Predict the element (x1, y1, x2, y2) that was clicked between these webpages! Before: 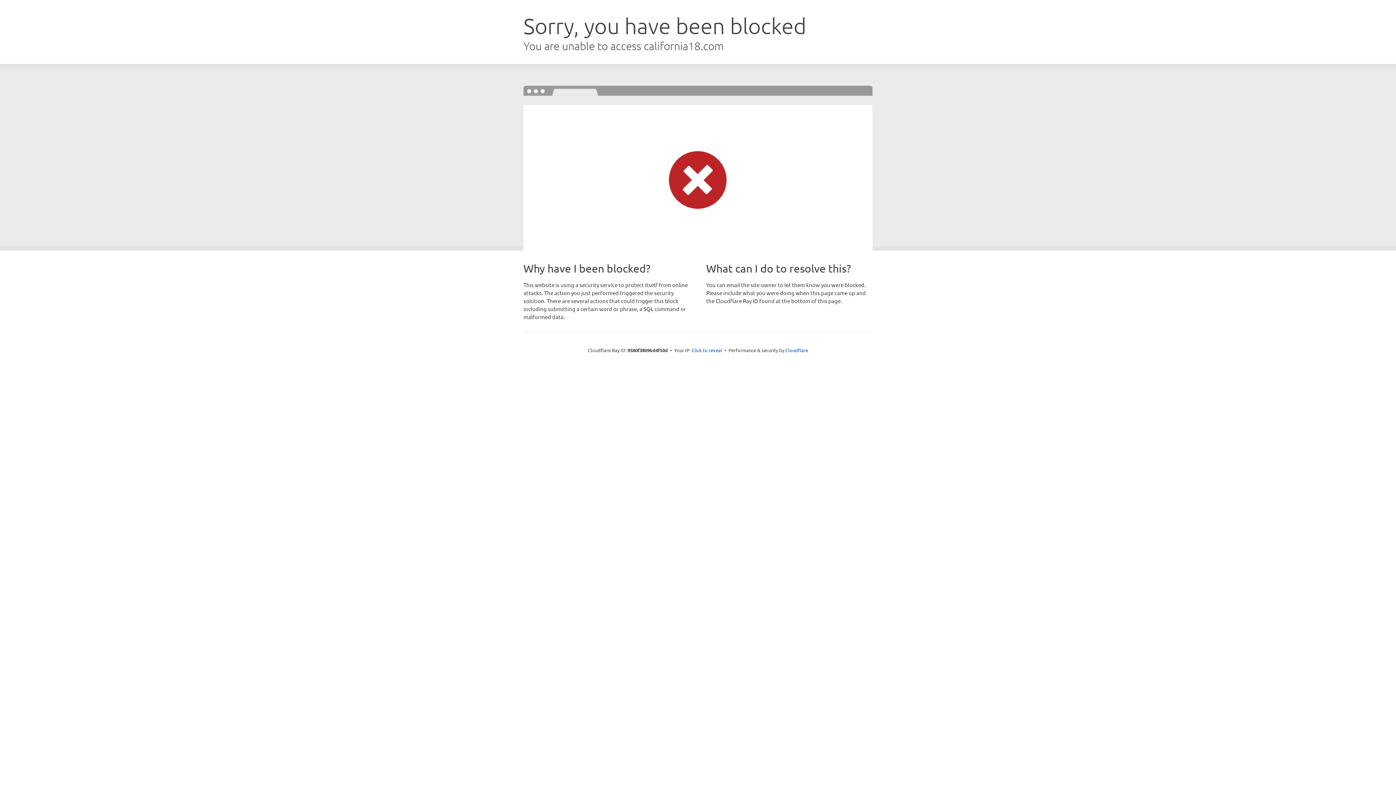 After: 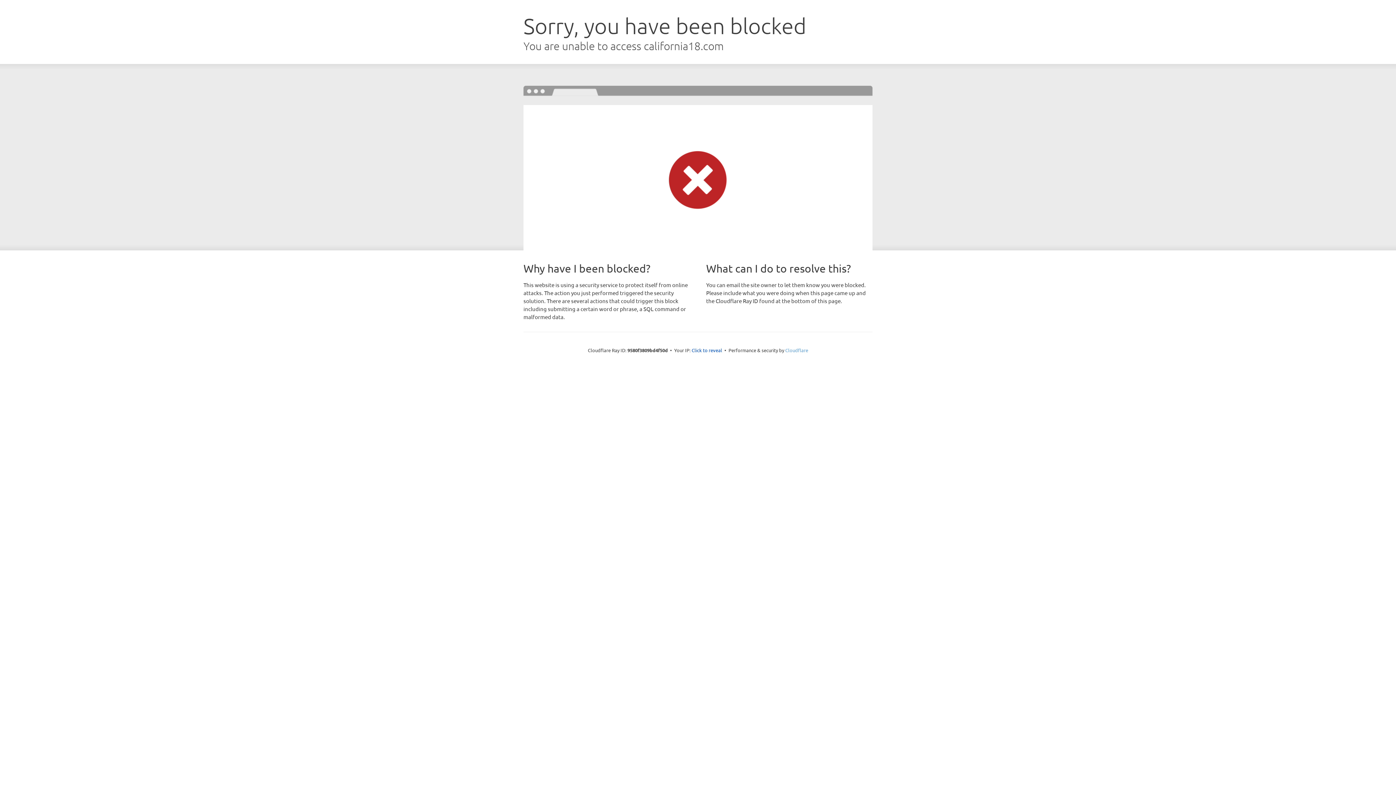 Action: bbox: (785, 347, 808, 353) label: Cloudflare